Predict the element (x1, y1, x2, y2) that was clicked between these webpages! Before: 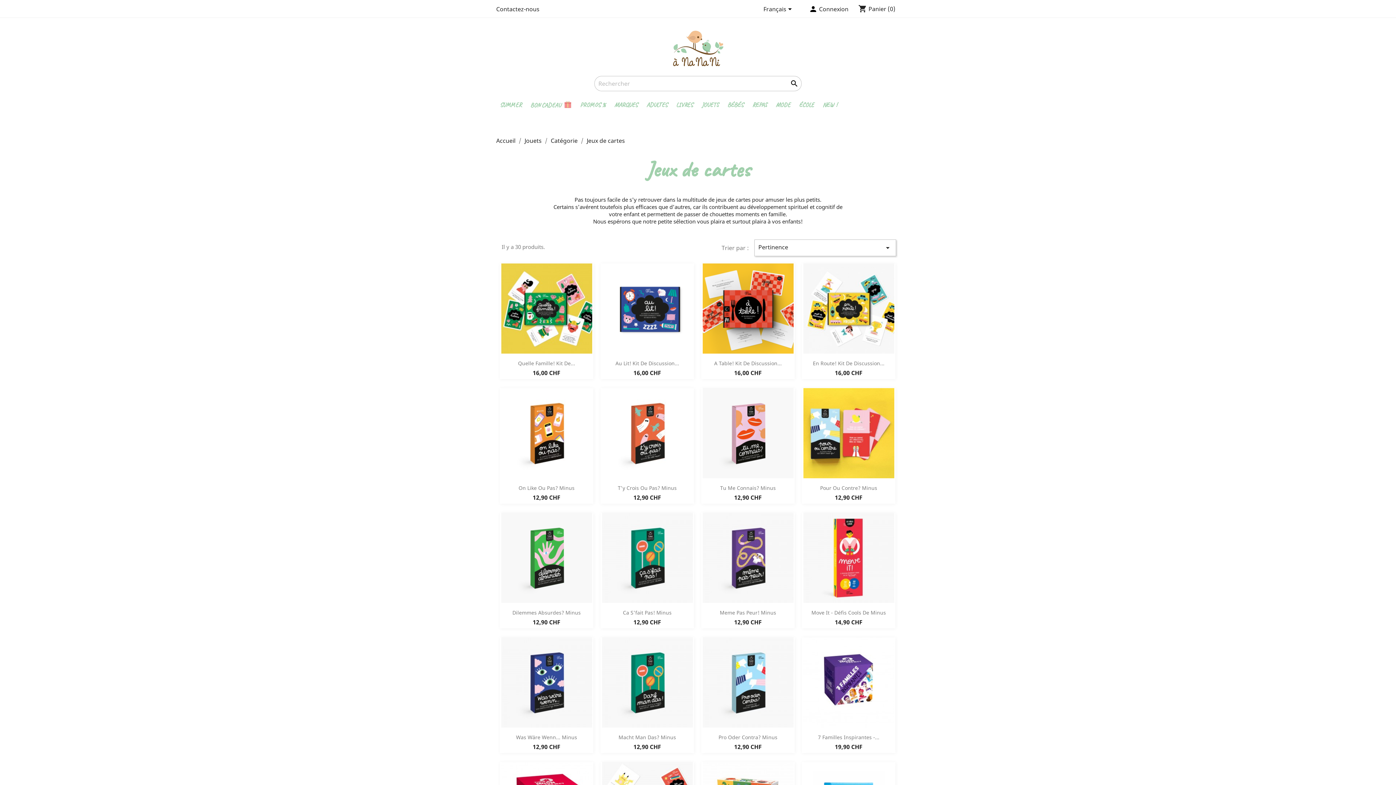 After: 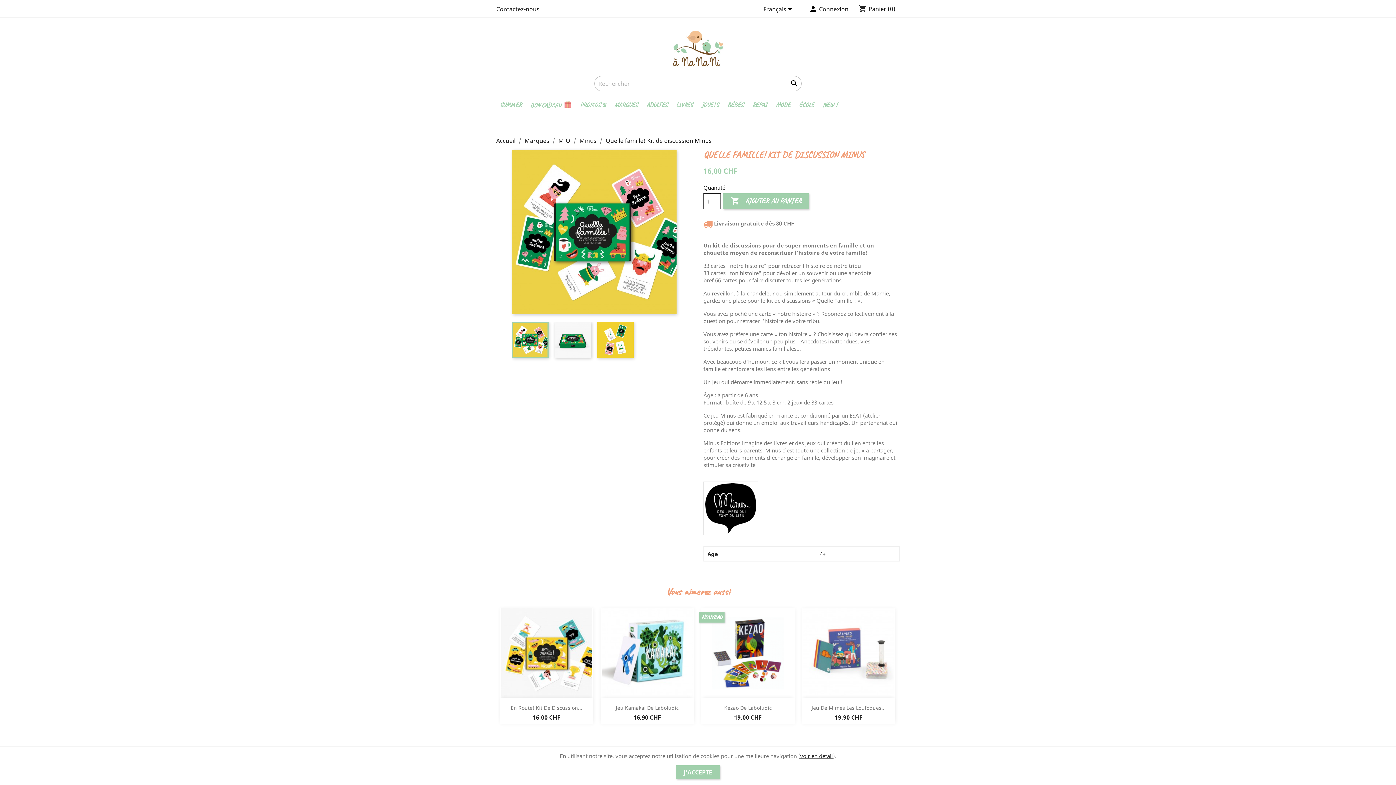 Action: bbox: (500, 263, 593, 354)